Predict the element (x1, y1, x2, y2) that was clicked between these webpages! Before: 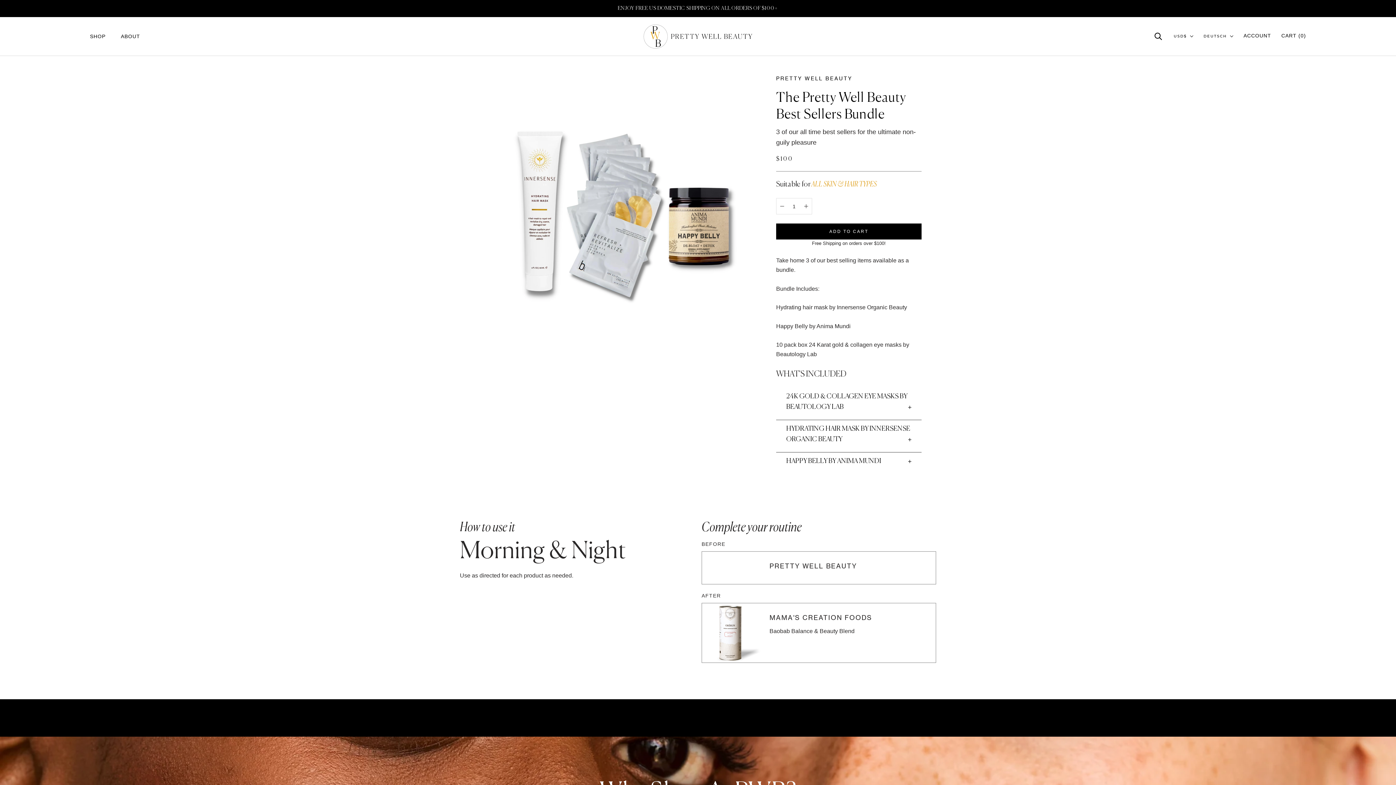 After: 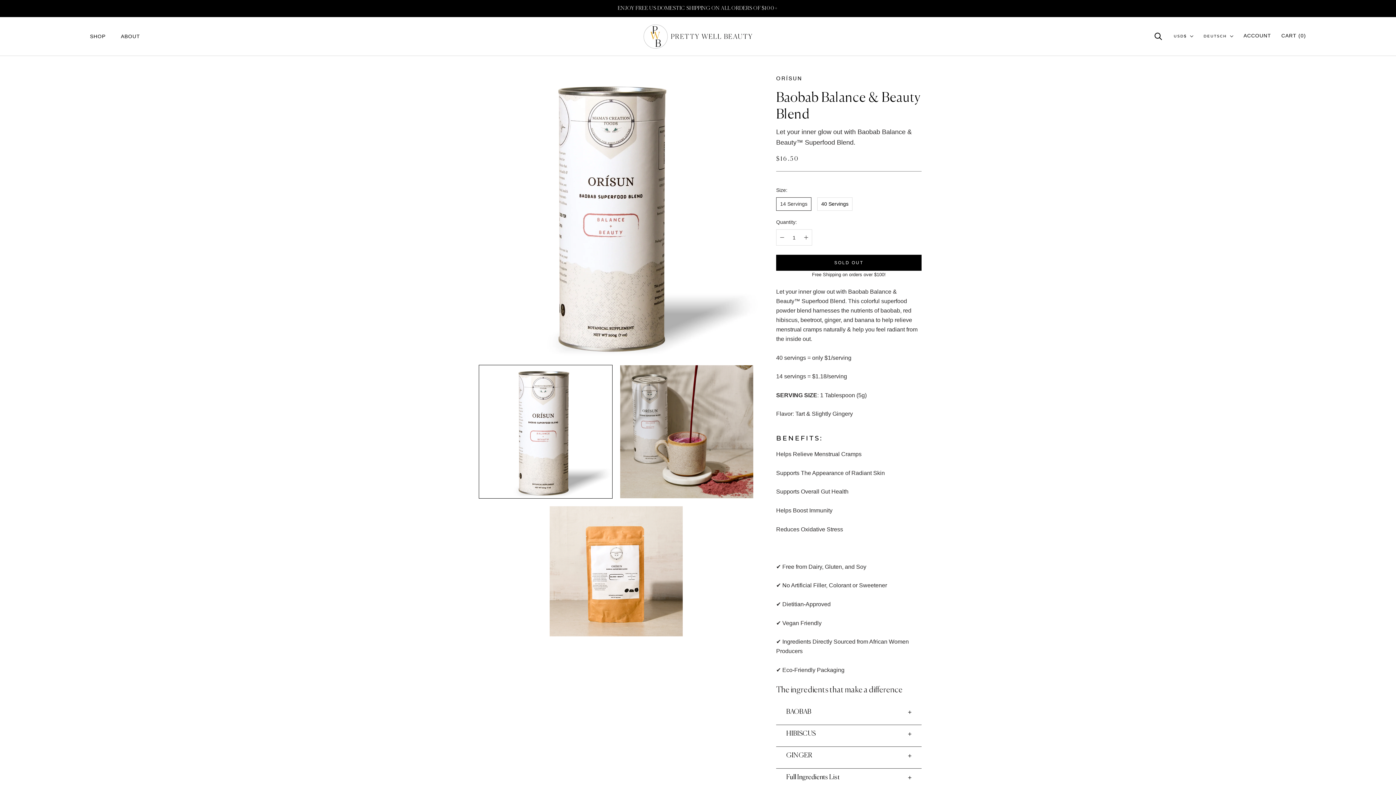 Action: bbox: (701, 603, 936, 663) label: MAMA'S CREATION FOODS

Baobab Balance & Beauty Blend